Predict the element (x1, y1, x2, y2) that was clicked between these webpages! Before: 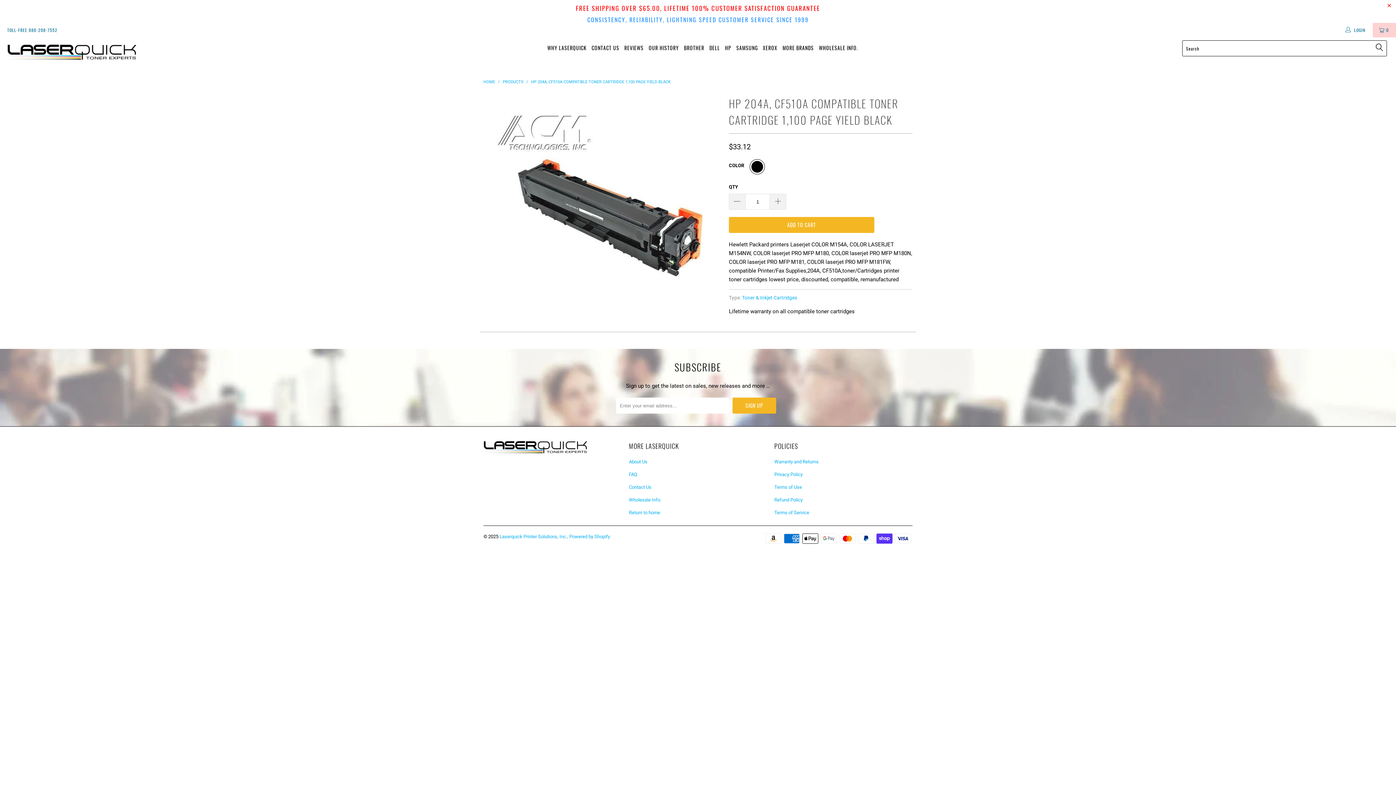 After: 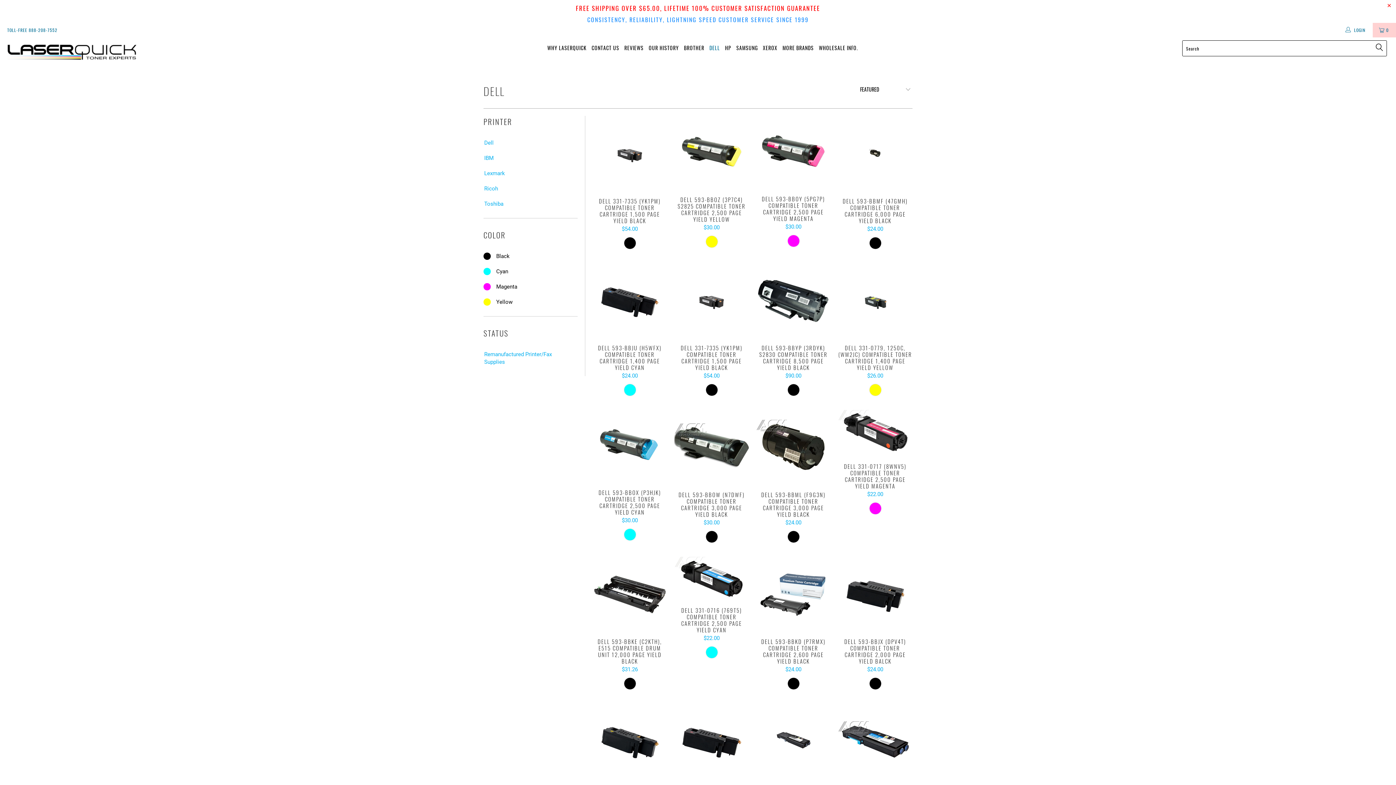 Action: label: DELL bbox: (709, 39, 720, 57)